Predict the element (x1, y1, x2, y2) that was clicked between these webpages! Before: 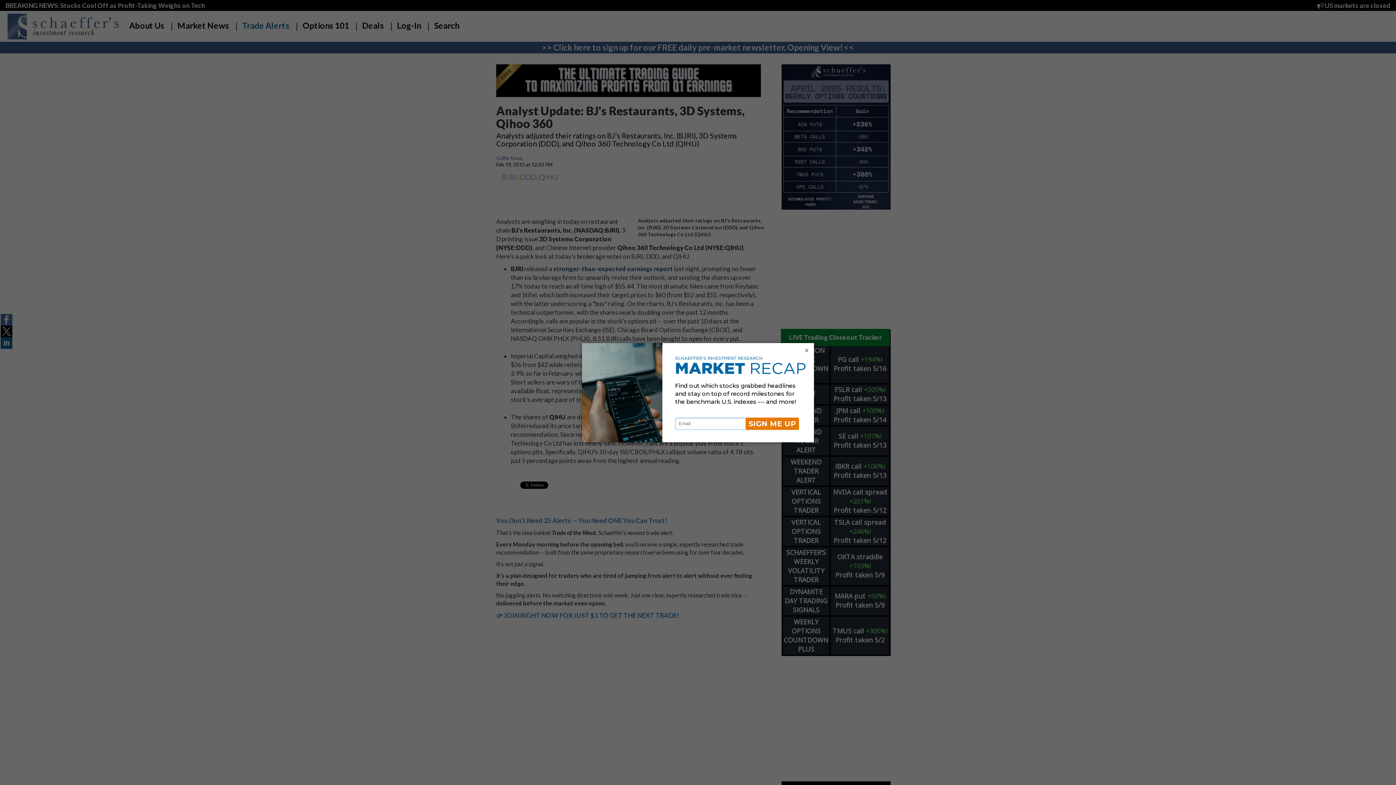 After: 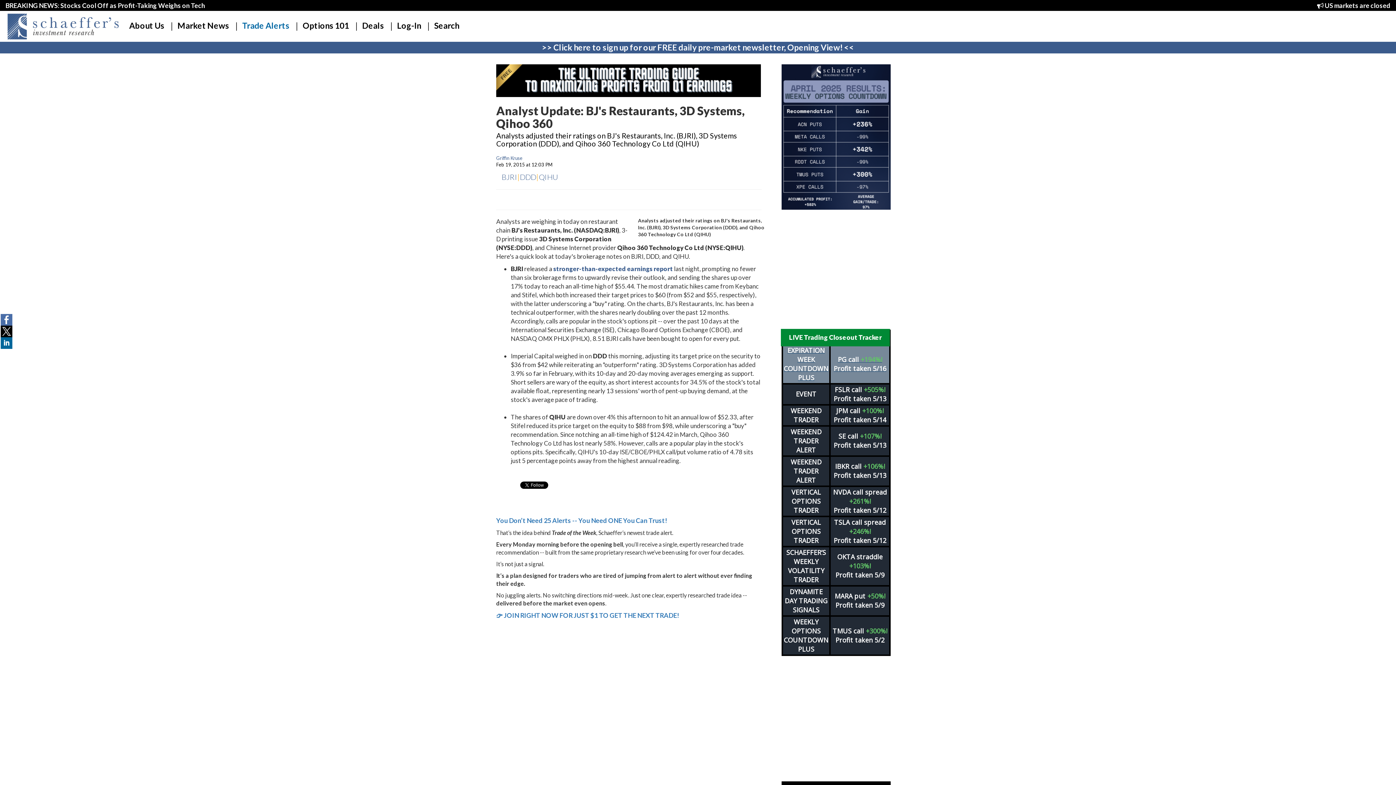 Action: bbox: (803, 346, 810, 354) label: ×